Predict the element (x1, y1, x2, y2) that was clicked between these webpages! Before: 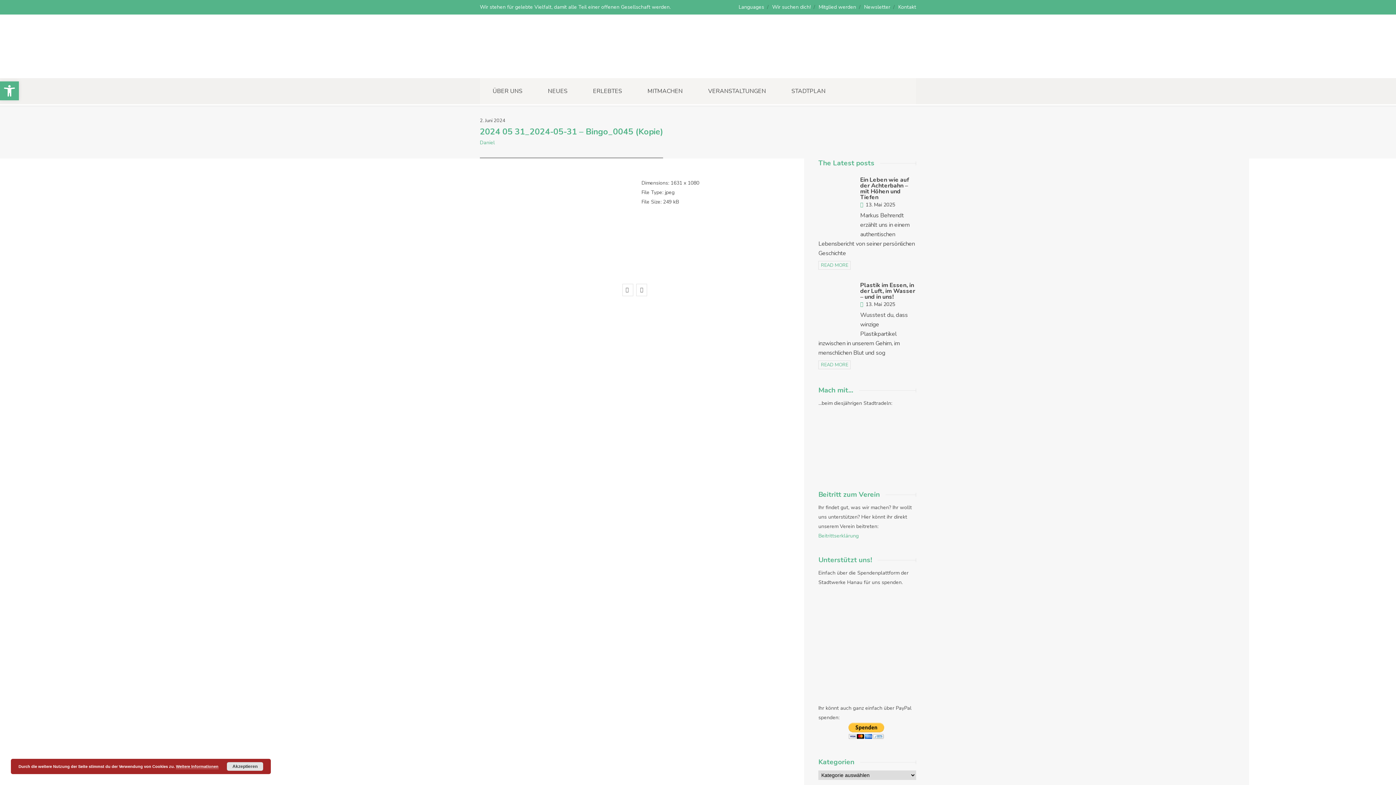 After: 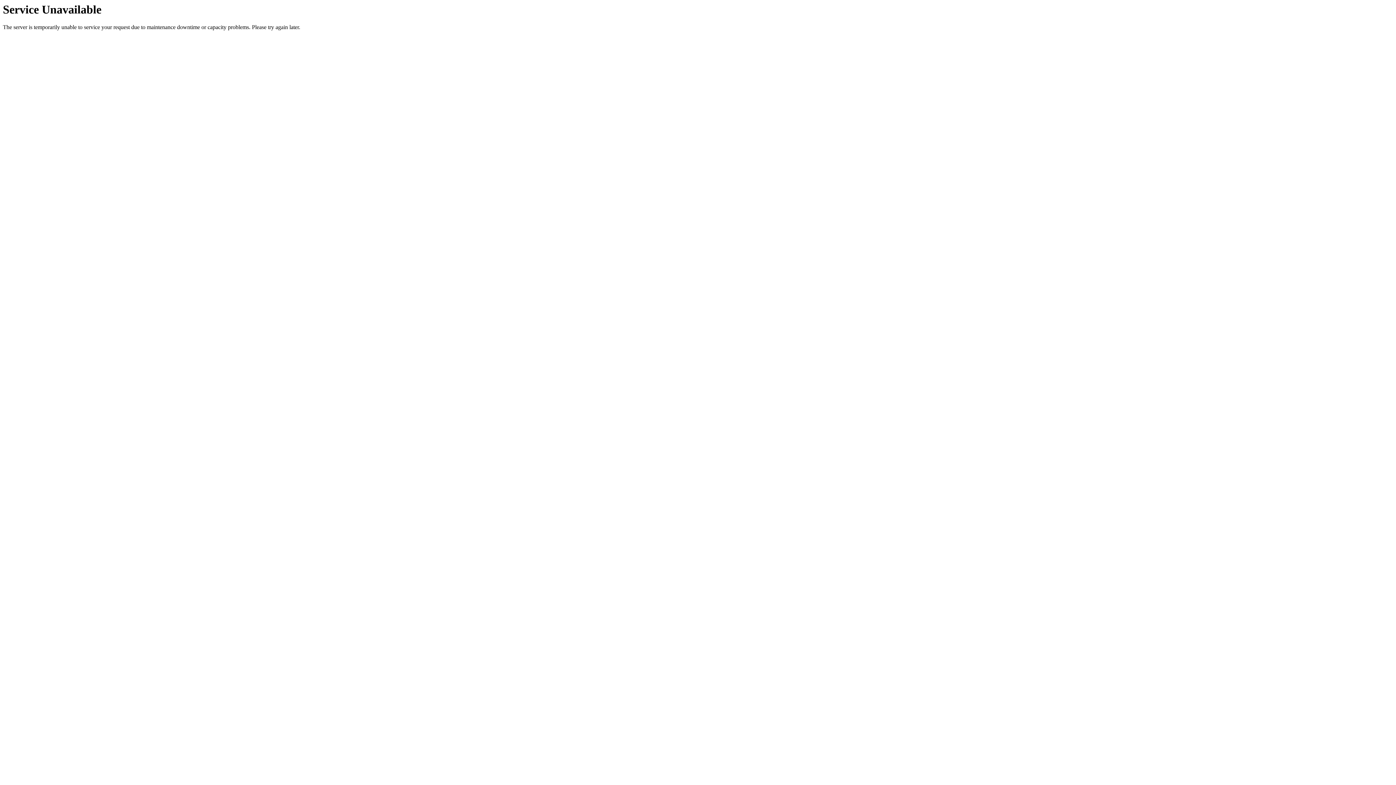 Action: label: NEUES bbox: (535, 78, 580, 104)